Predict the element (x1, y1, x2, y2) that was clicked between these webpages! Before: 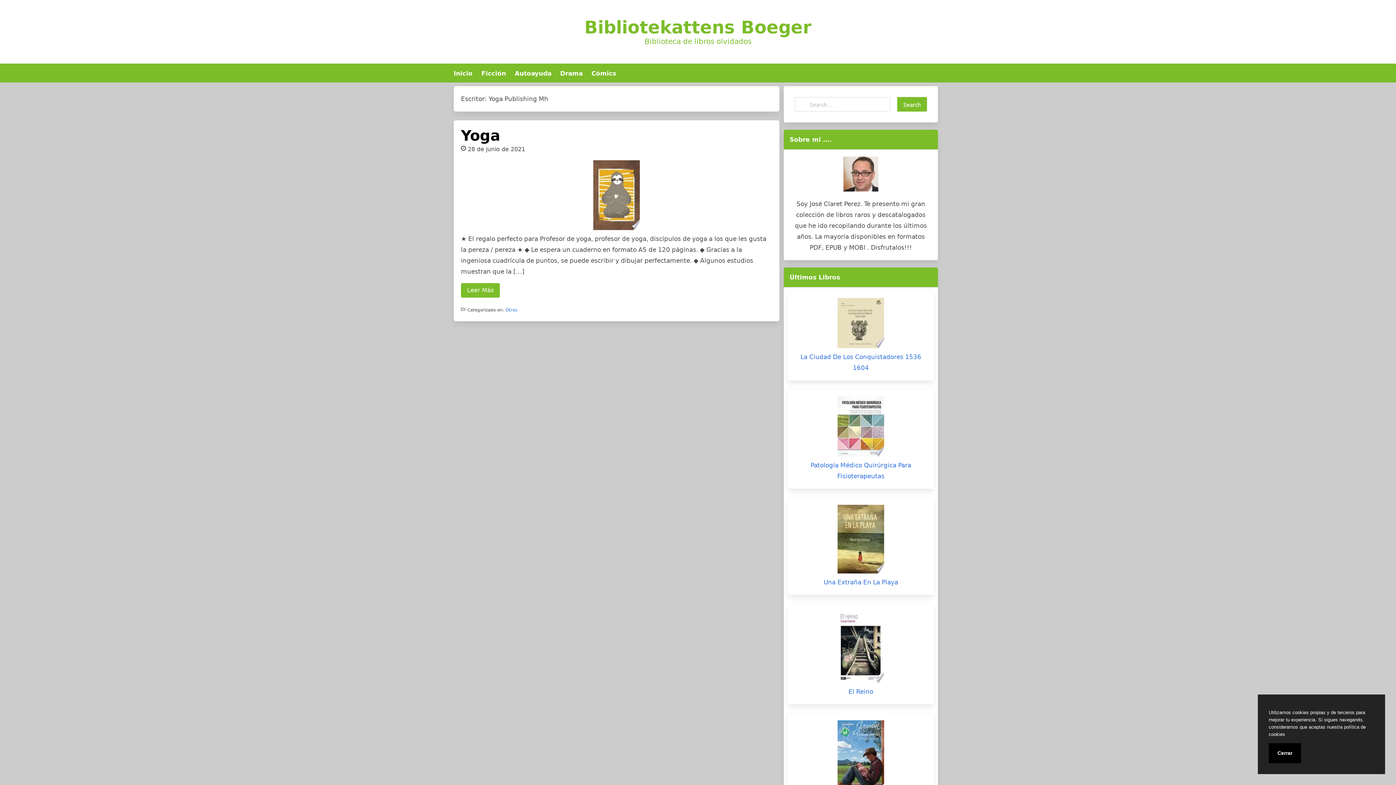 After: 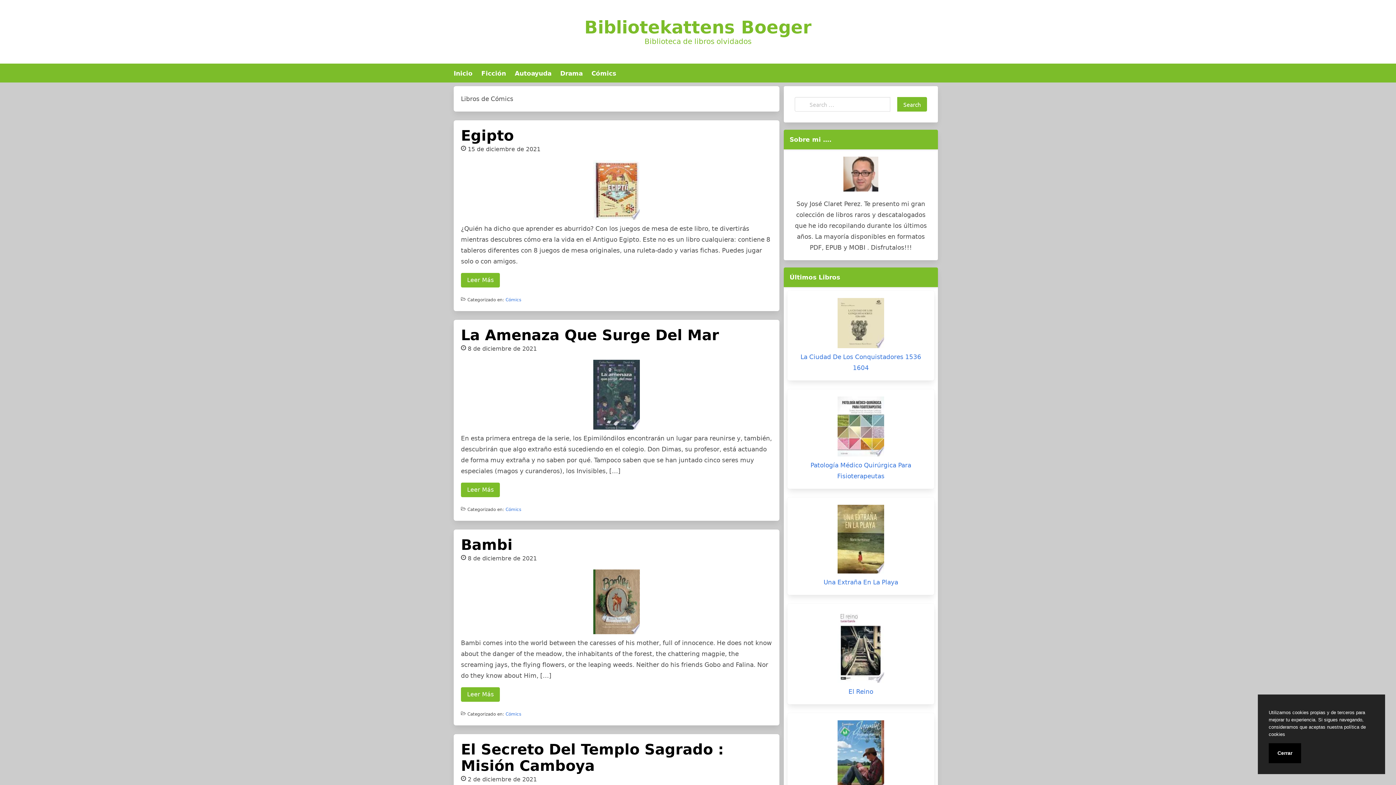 Action: bbox: (591, 69, 616, 77) label: Cómics